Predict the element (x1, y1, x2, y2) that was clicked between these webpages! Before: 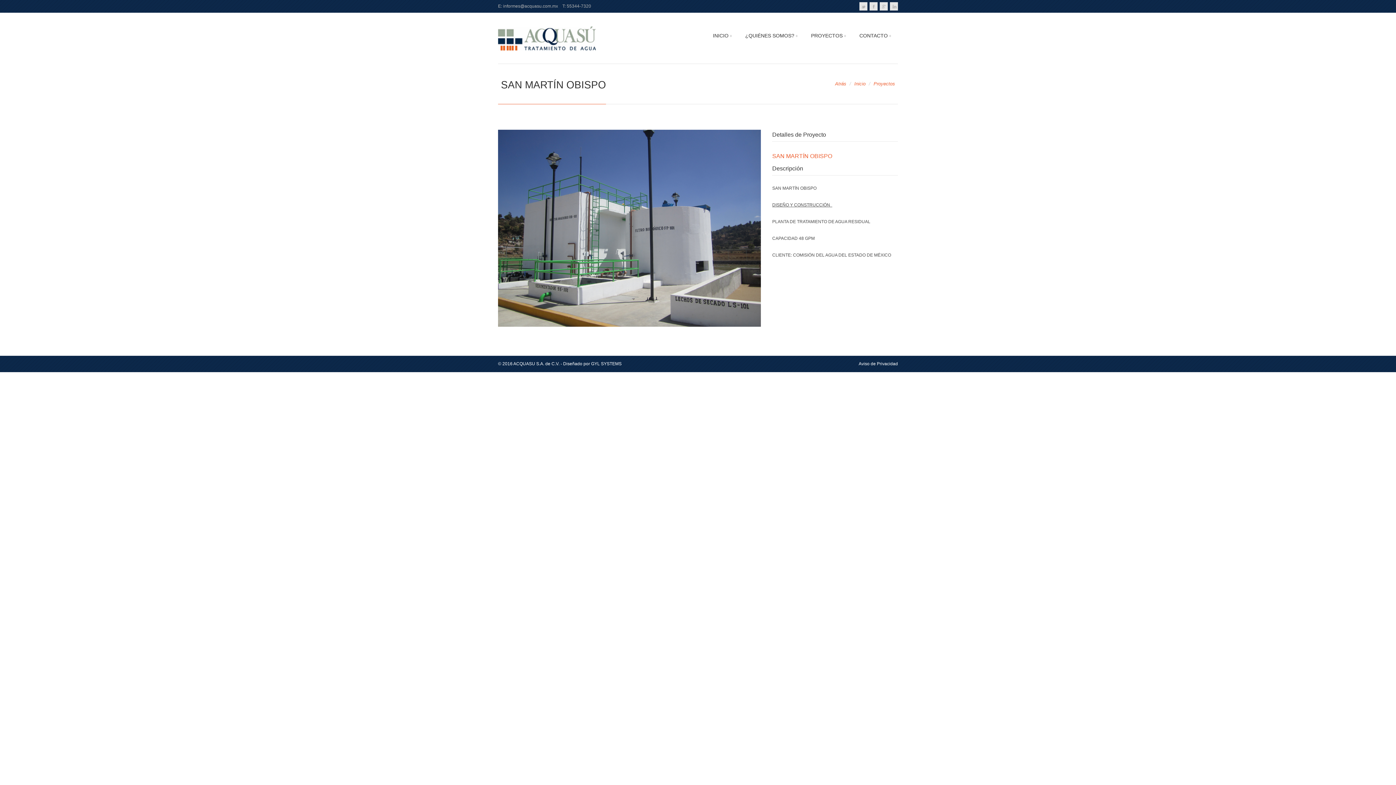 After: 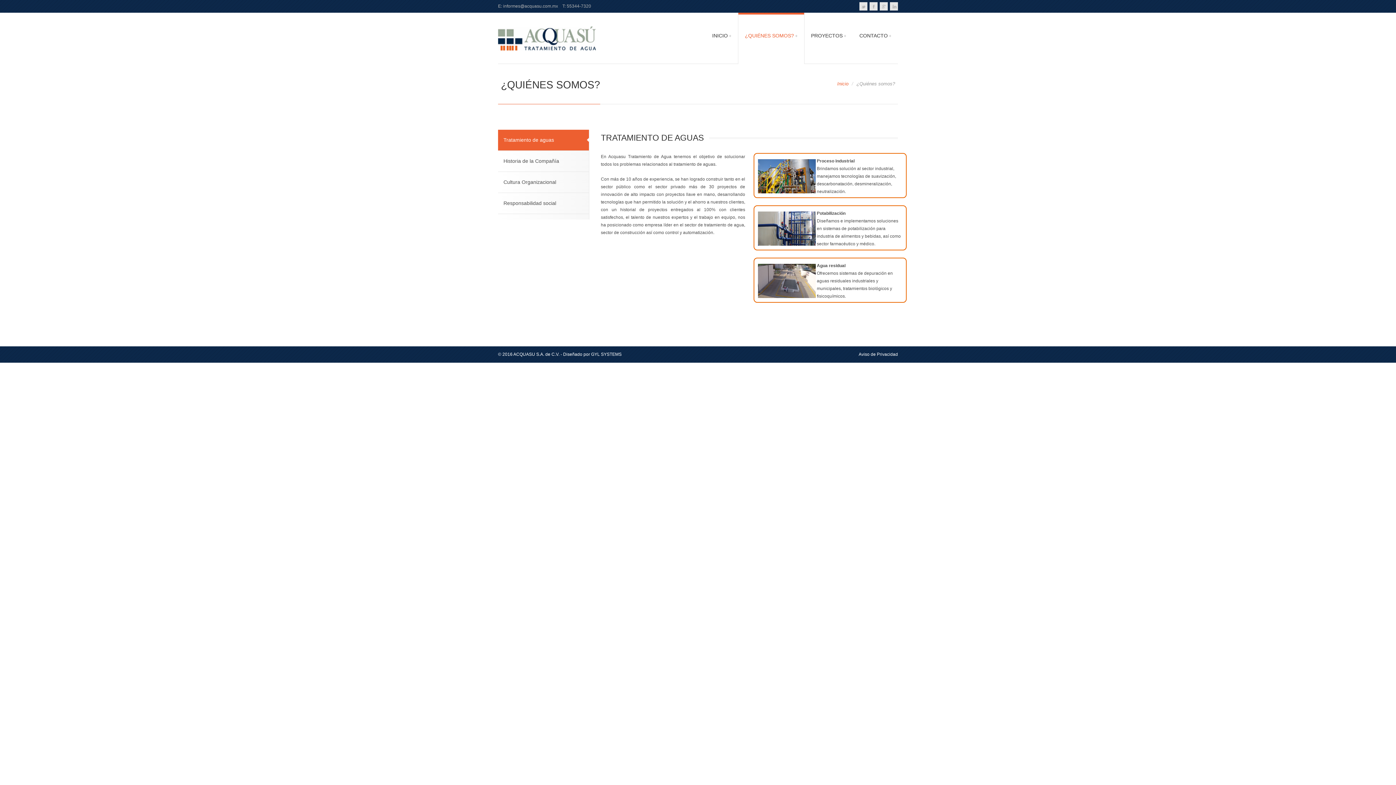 Action: label: ¿QUIÉNES SOMOS? bbox: (745, 32, 798, 39)